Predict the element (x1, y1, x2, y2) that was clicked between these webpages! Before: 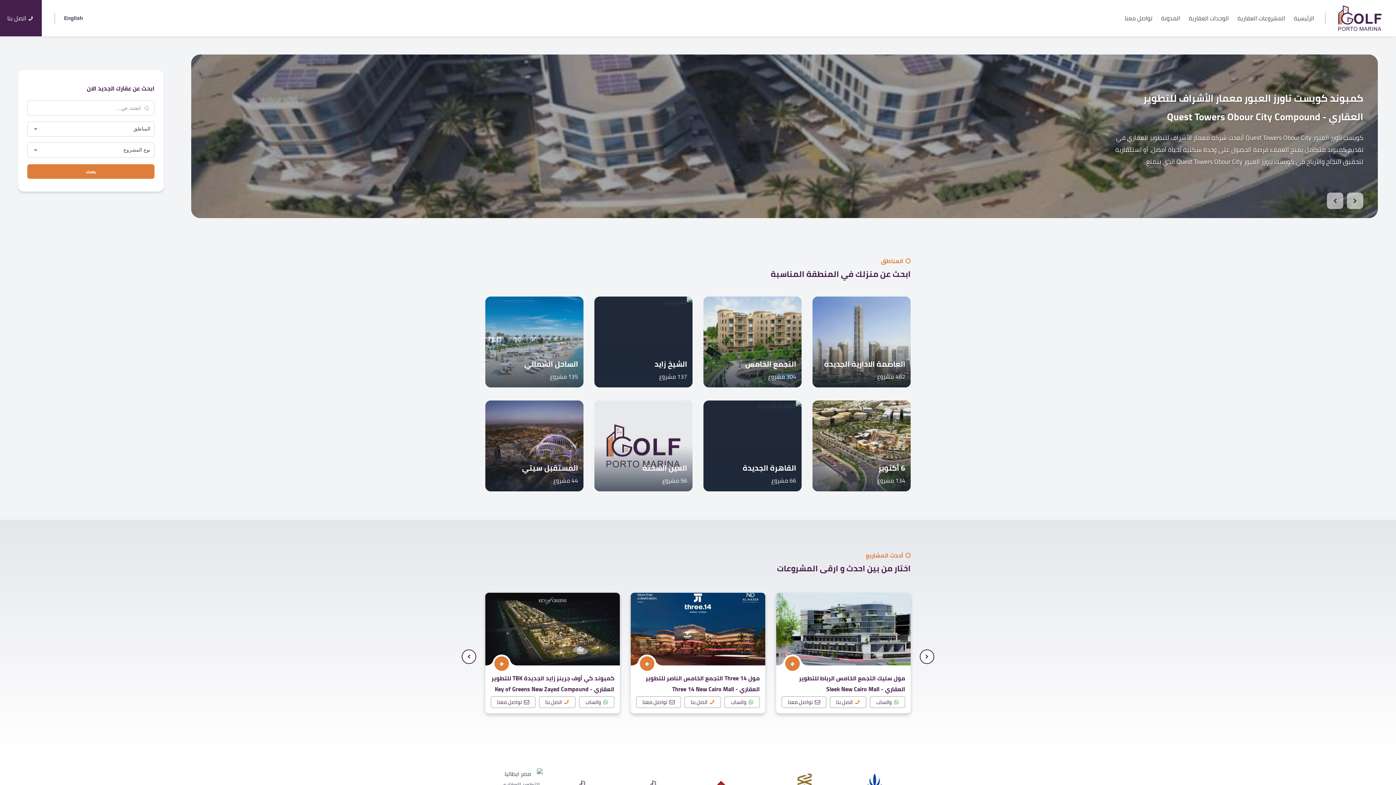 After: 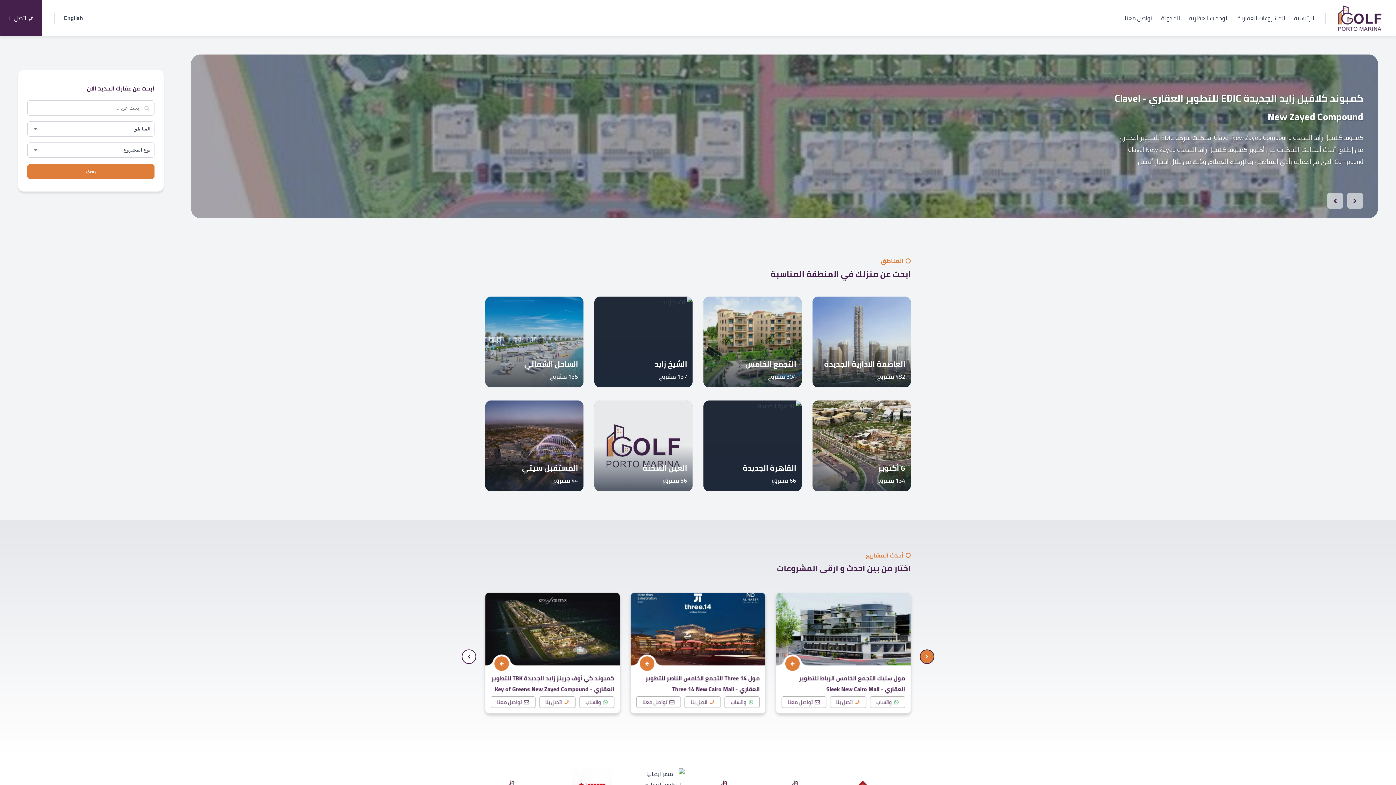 Action: bbox: (920, 649, 934, 664) label: previous